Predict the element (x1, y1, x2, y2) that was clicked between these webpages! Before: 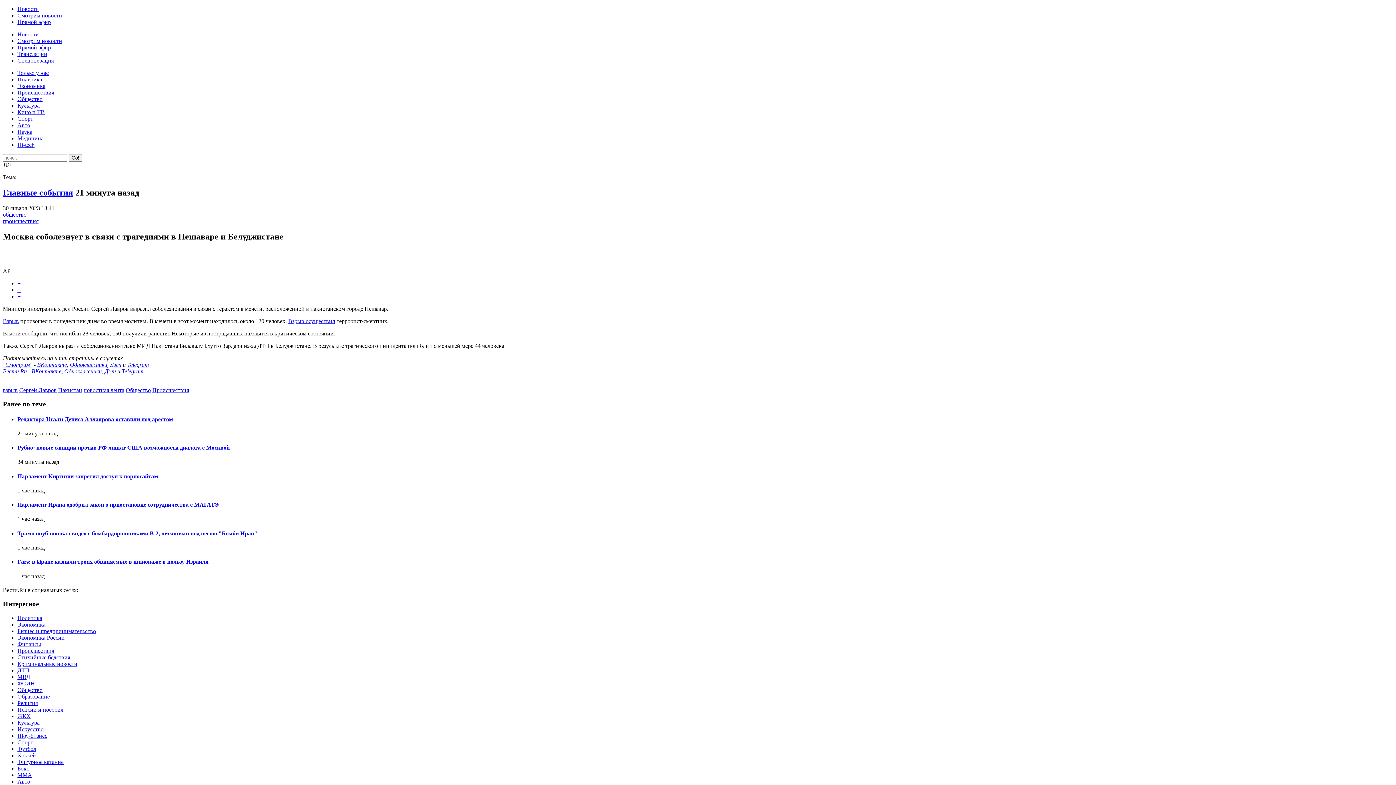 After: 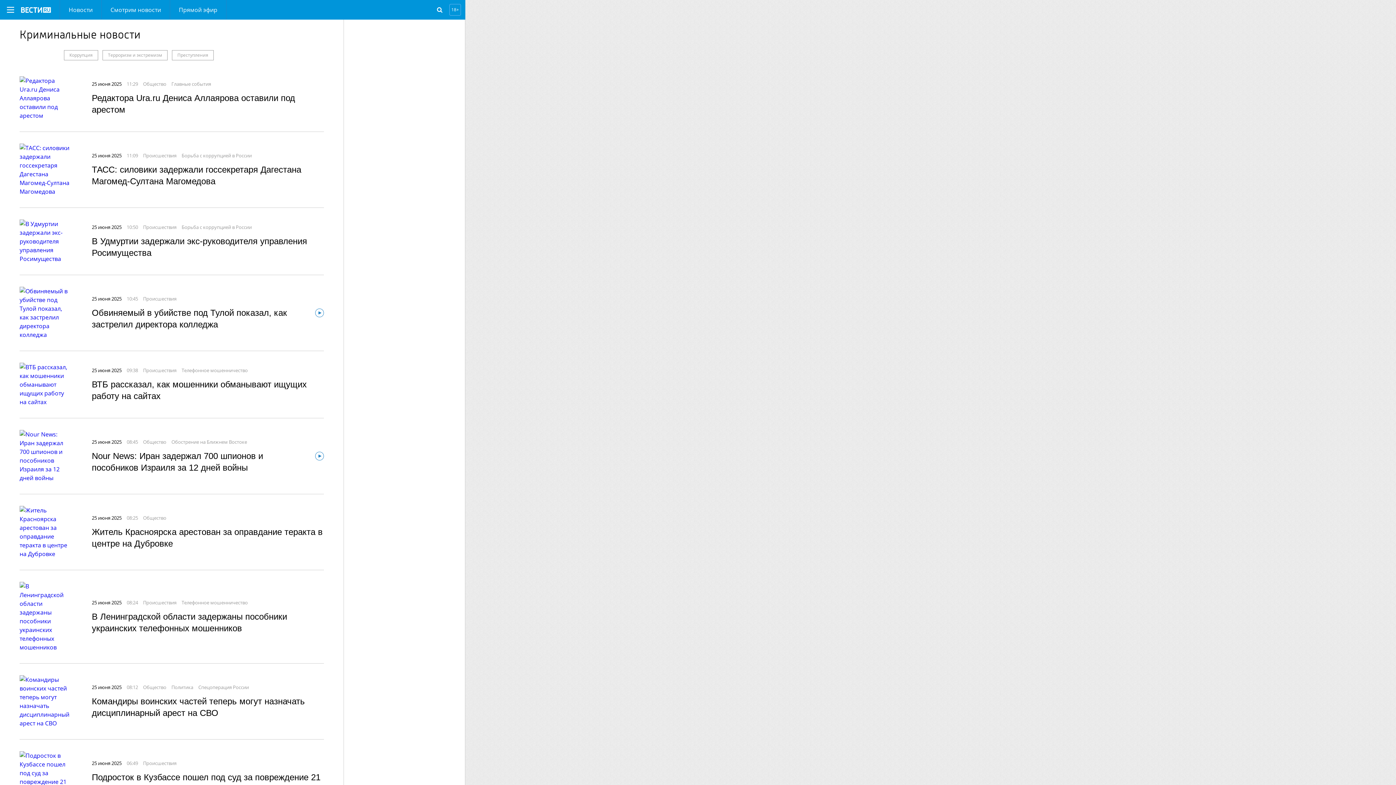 Action: bbox: (17, 661, 77, 667) label: Криминальные новости